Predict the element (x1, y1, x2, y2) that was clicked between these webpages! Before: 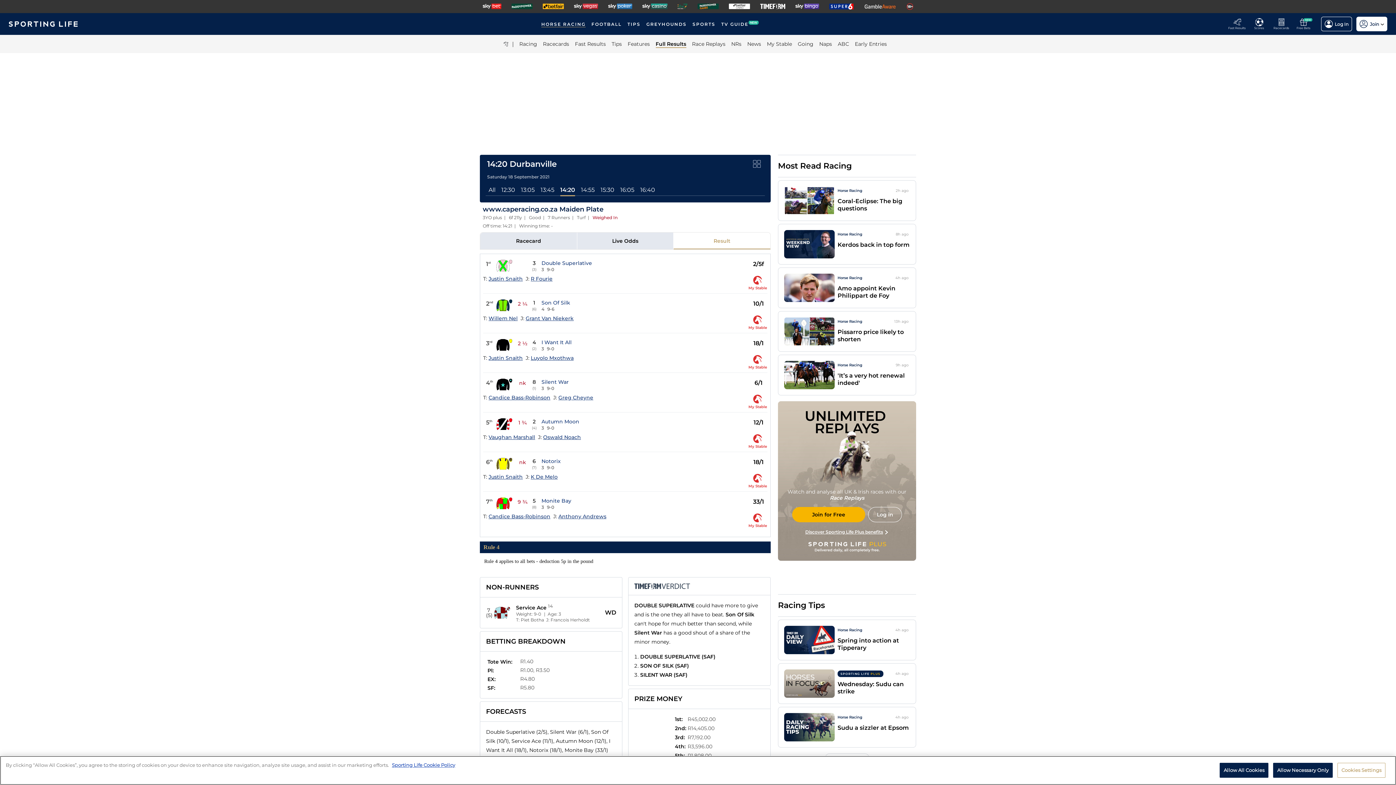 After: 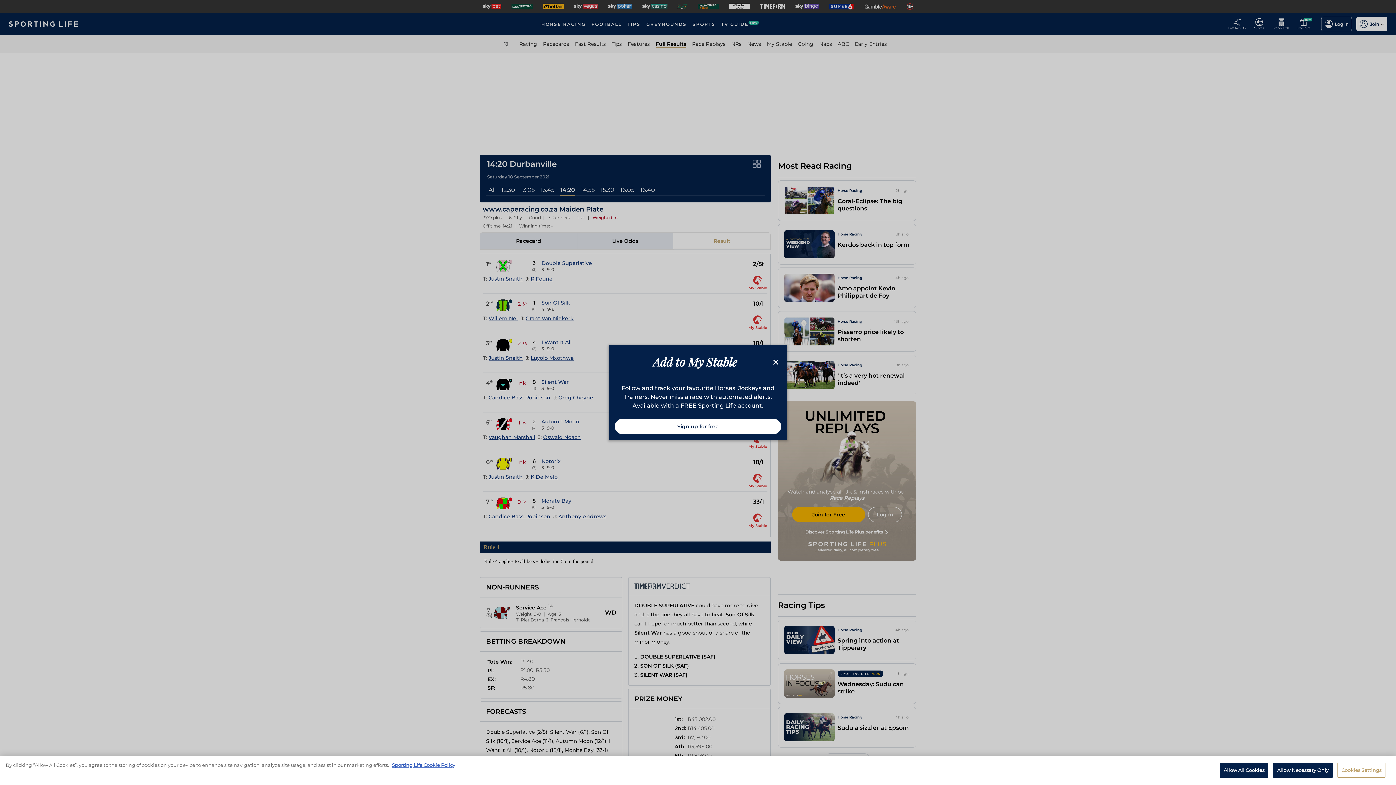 Action: bbox: (748, 315, 767, 330) label: My Stable